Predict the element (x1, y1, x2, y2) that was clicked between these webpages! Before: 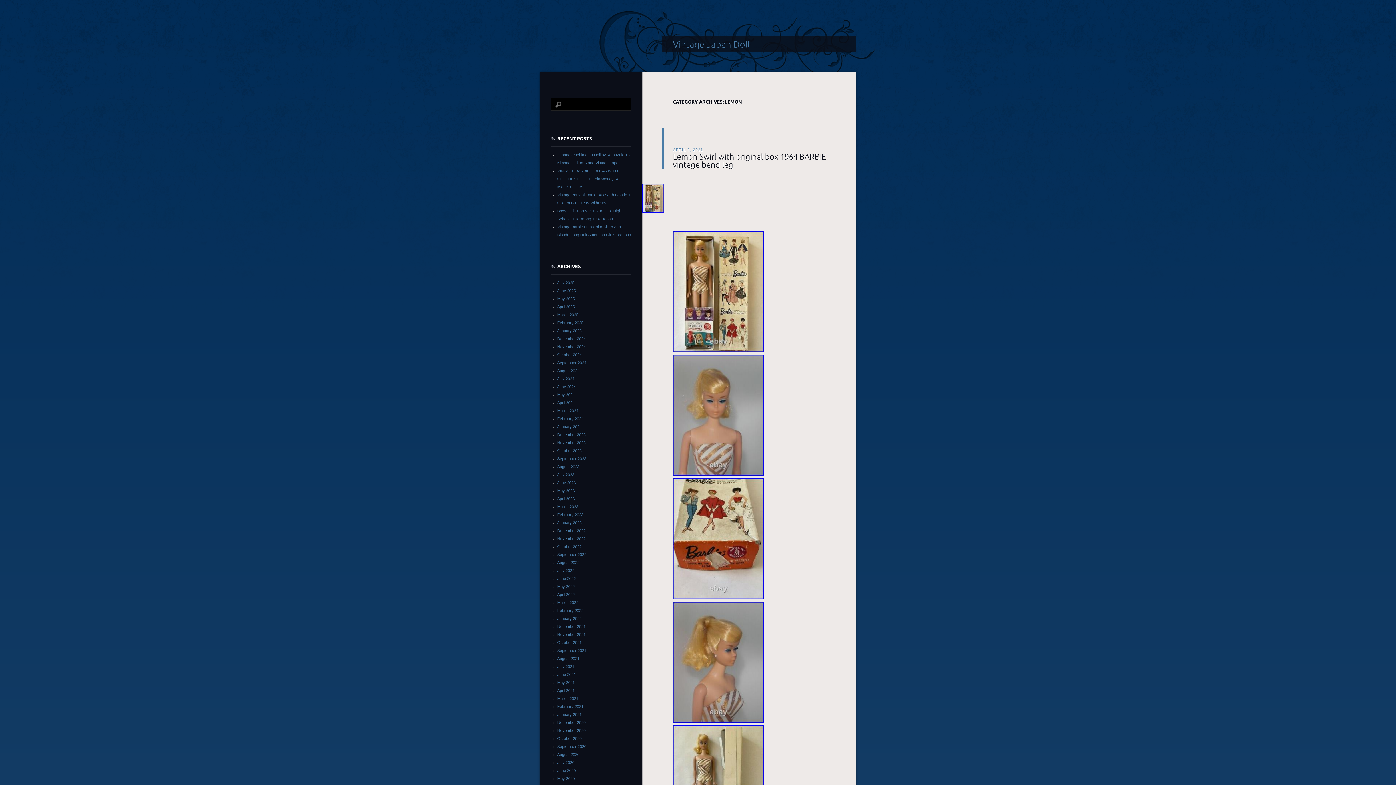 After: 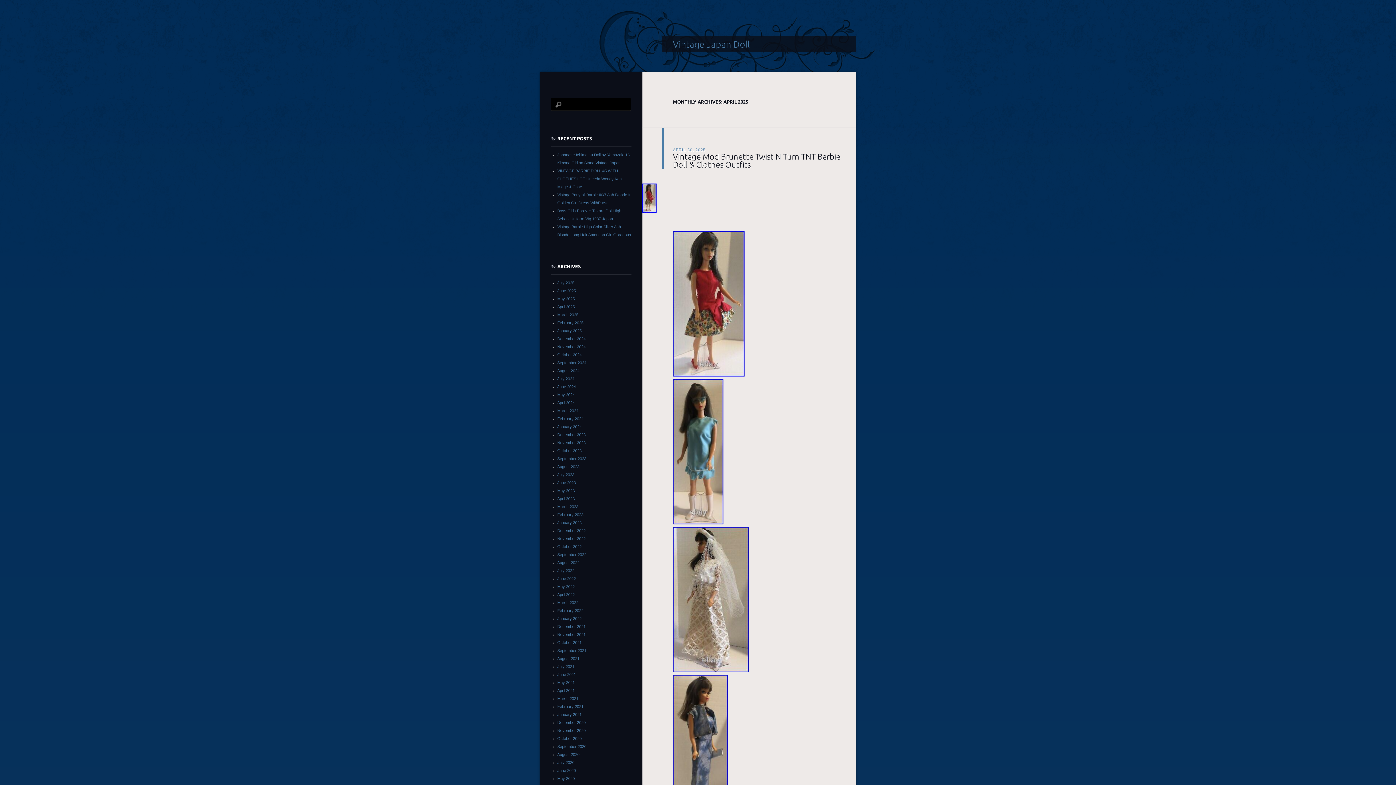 Action: bbox: (557, 304, 574, 309) label: April 2025